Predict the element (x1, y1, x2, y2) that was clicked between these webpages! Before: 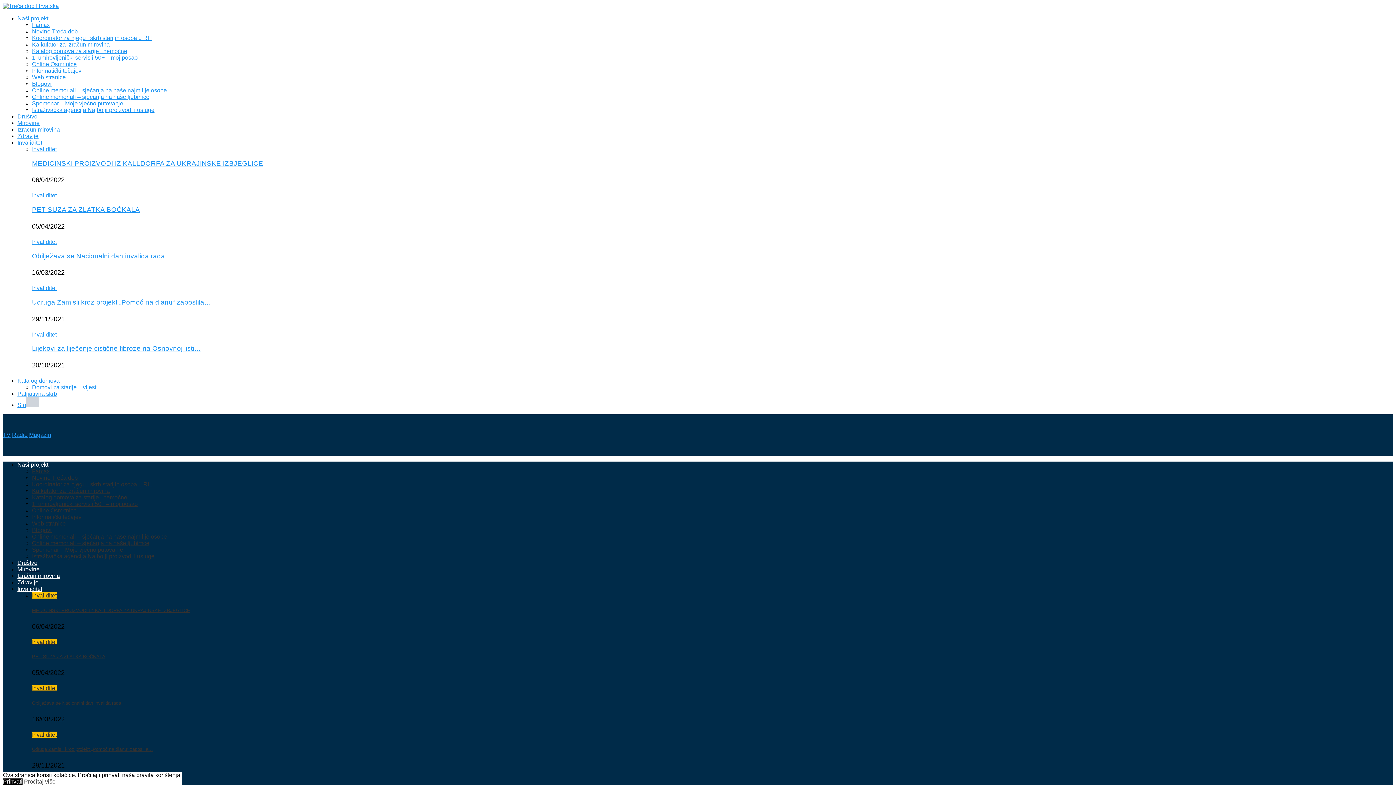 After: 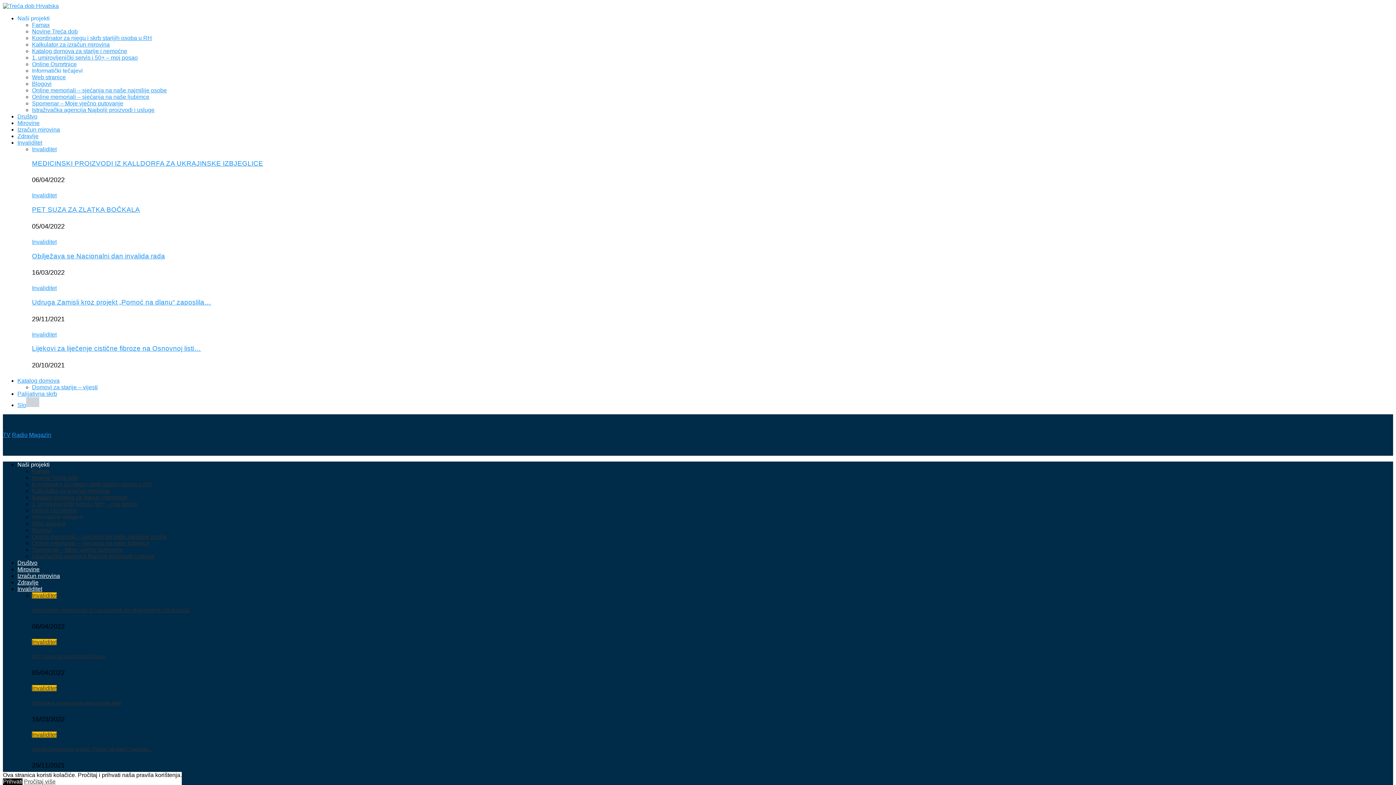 Action: bbox: (17, 15, 49, 21) label: Naši projekti